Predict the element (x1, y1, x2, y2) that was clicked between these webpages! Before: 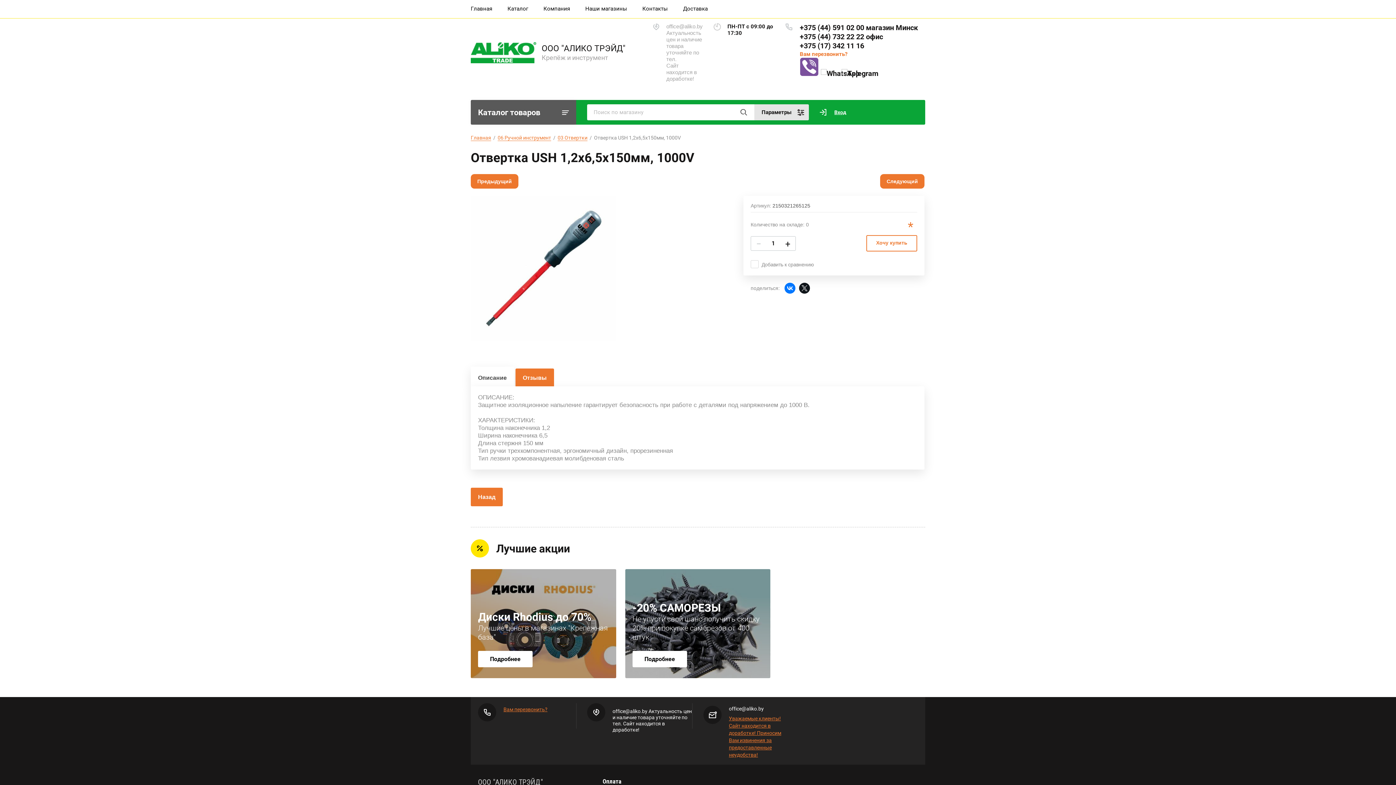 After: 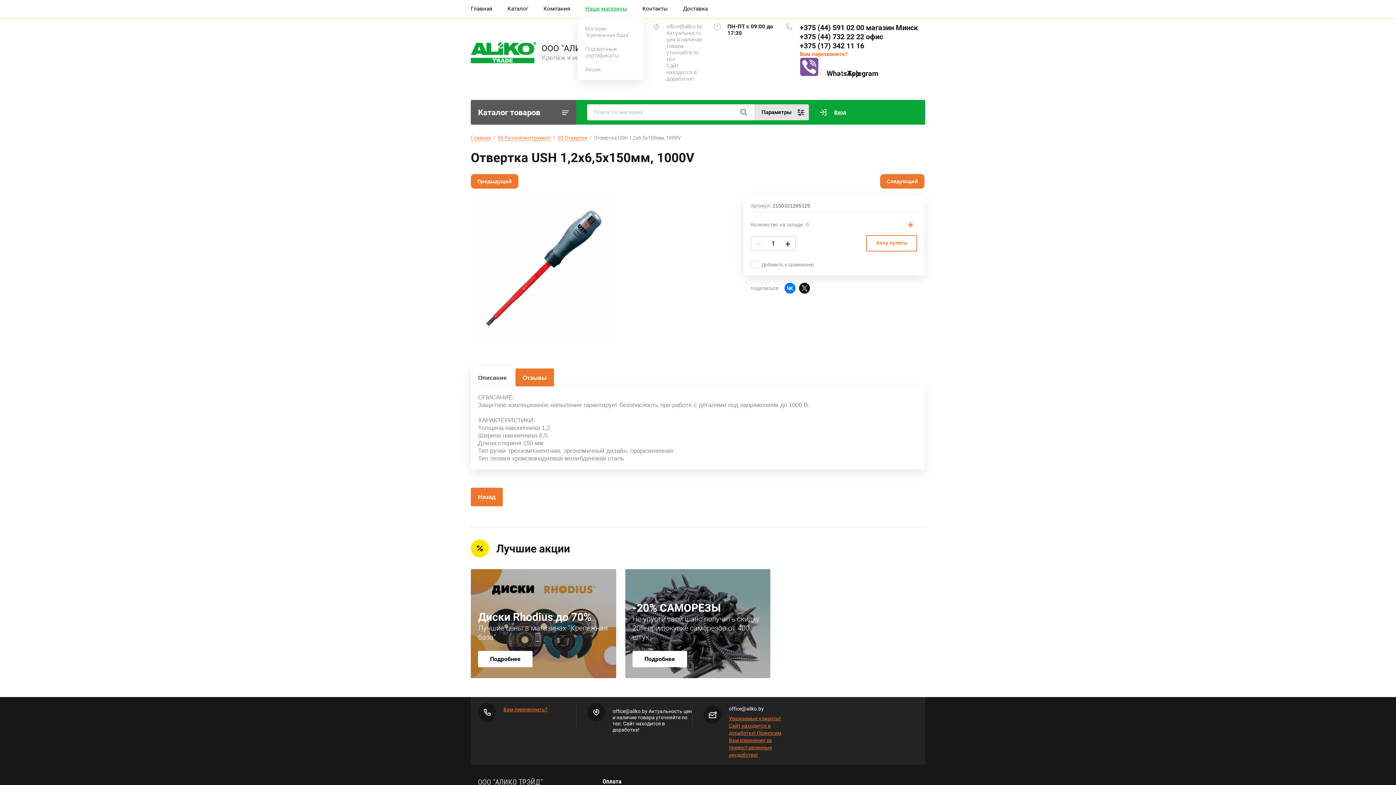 Action: label: Наши магазины bbox: (578, 0, 635, 18)